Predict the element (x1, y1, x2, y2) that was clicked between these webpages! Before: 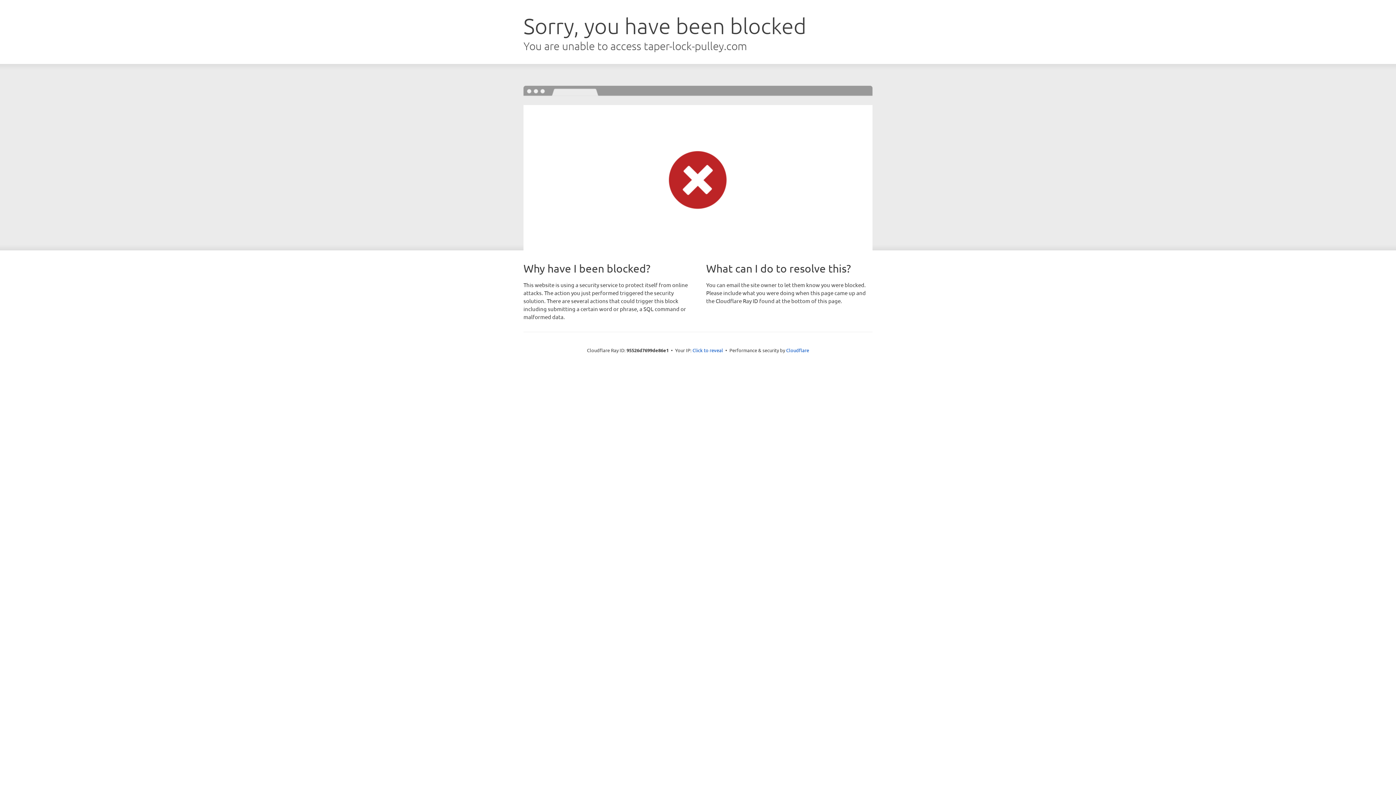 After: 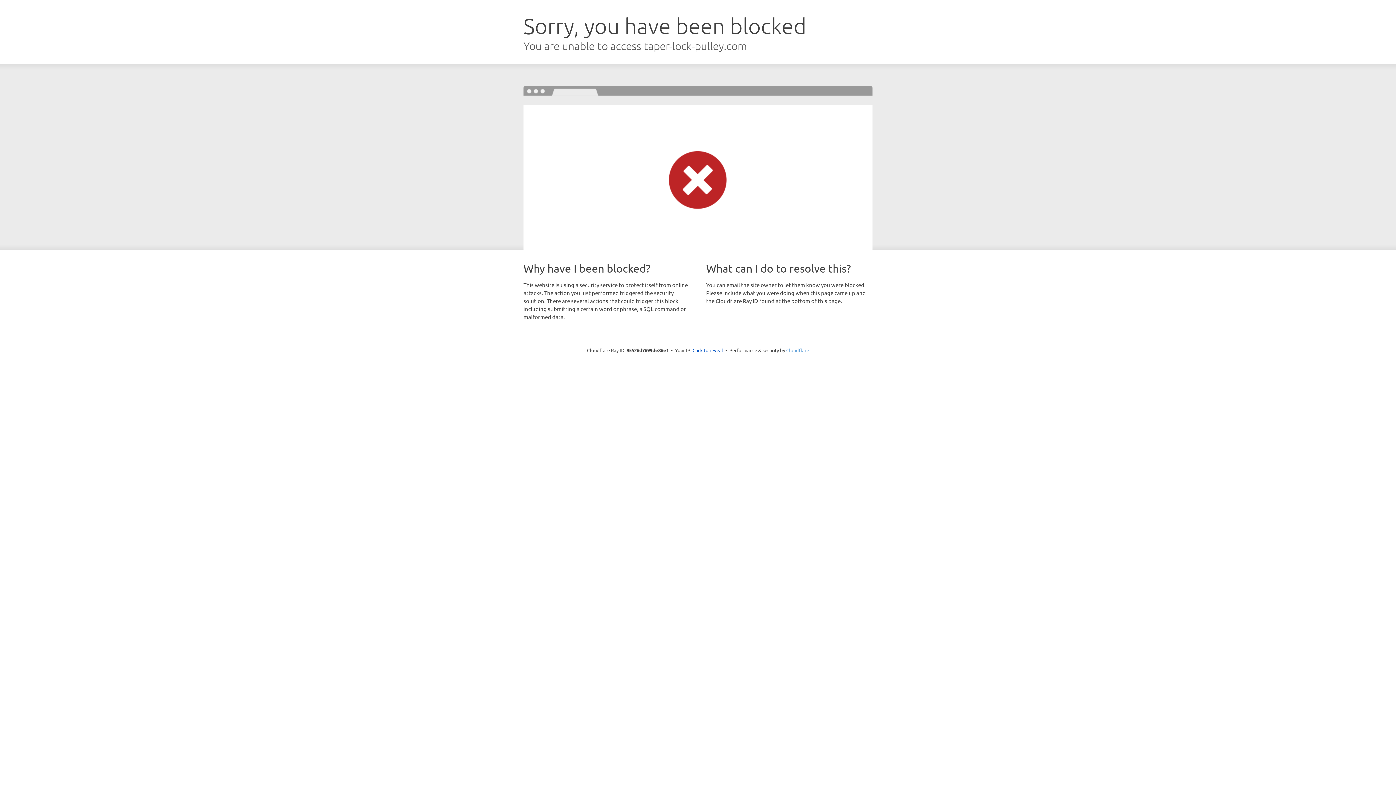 Action: bbox: (786, 347, 809, 353) label: Cloudflare